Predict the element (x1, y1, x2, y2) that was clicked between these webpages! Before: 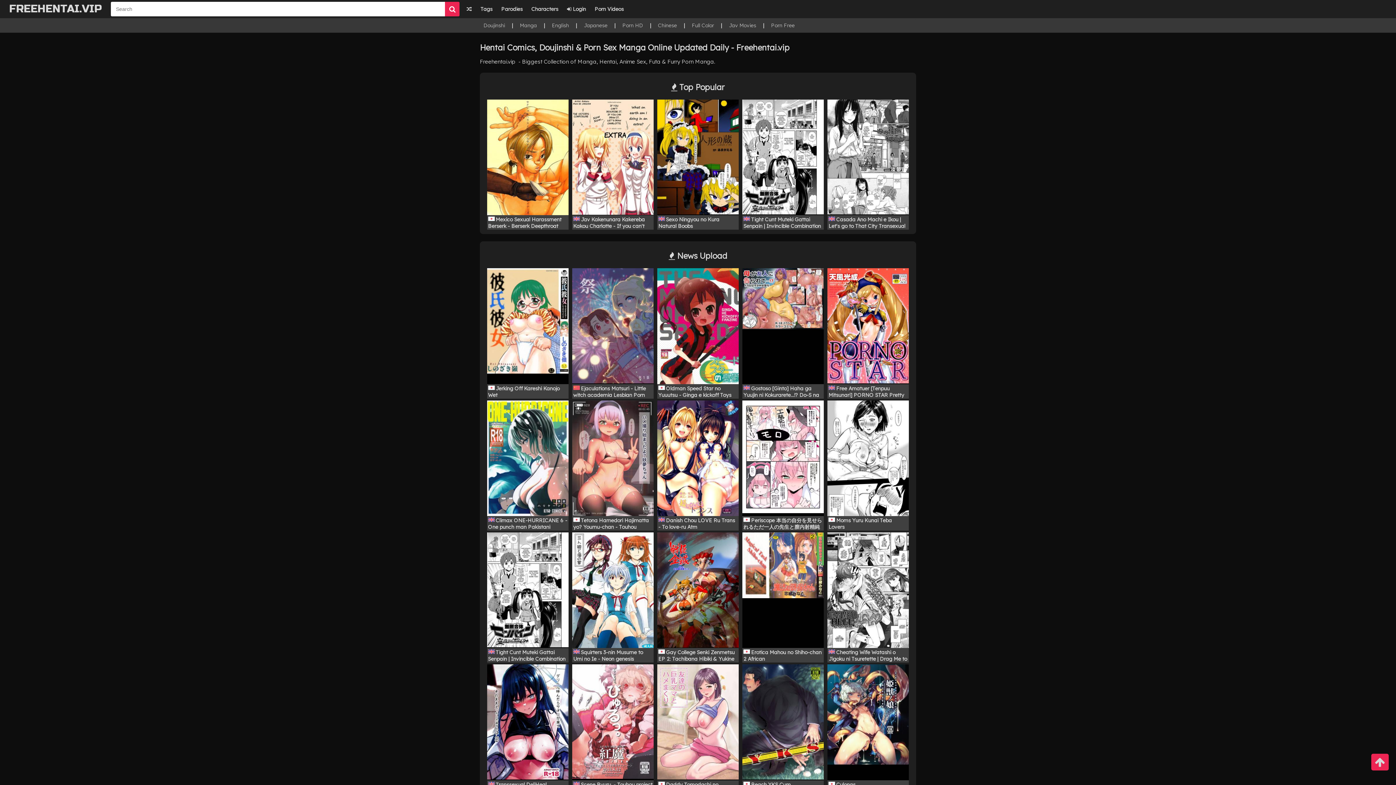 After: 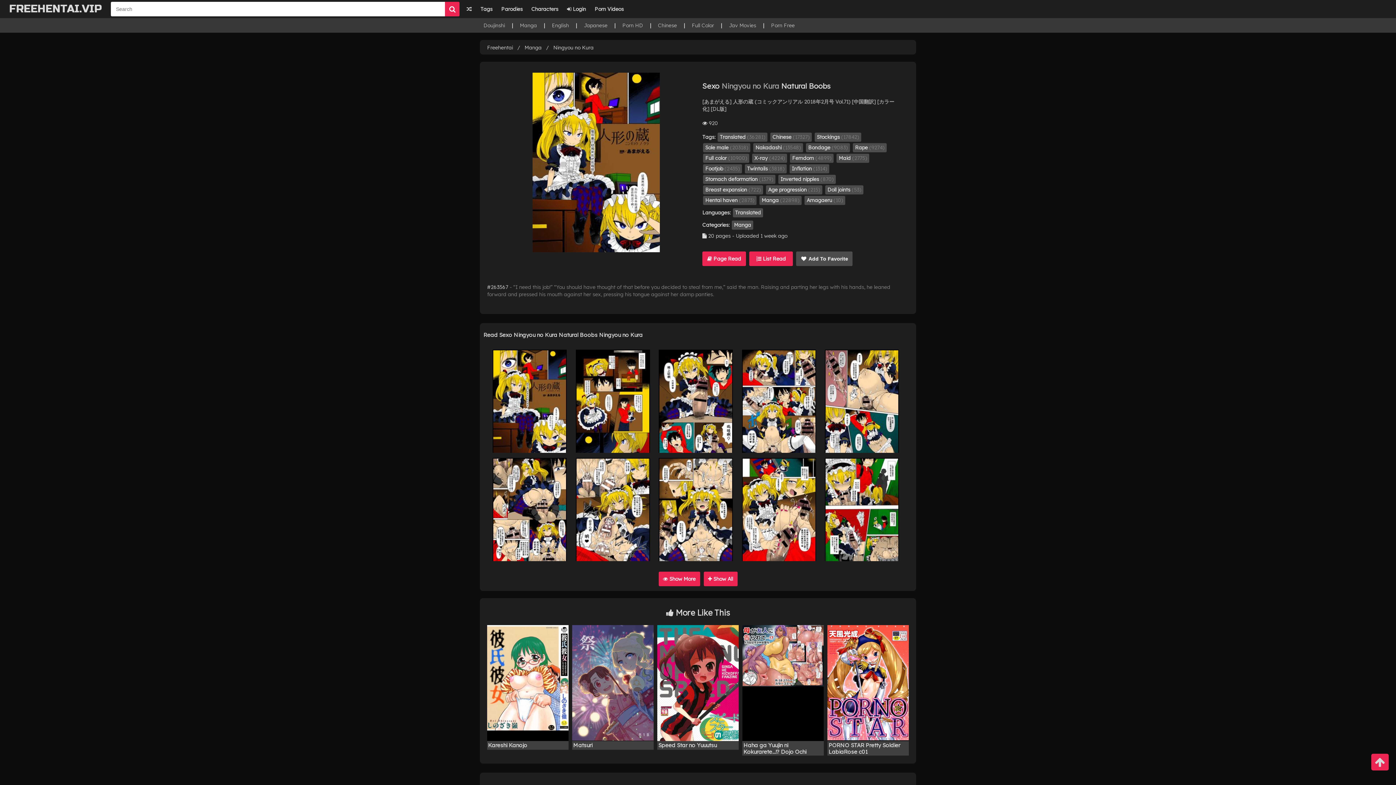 Action: bbox: (657, 99, 738, 215) label: Sexo Ningyou no Kura Natural Boobs